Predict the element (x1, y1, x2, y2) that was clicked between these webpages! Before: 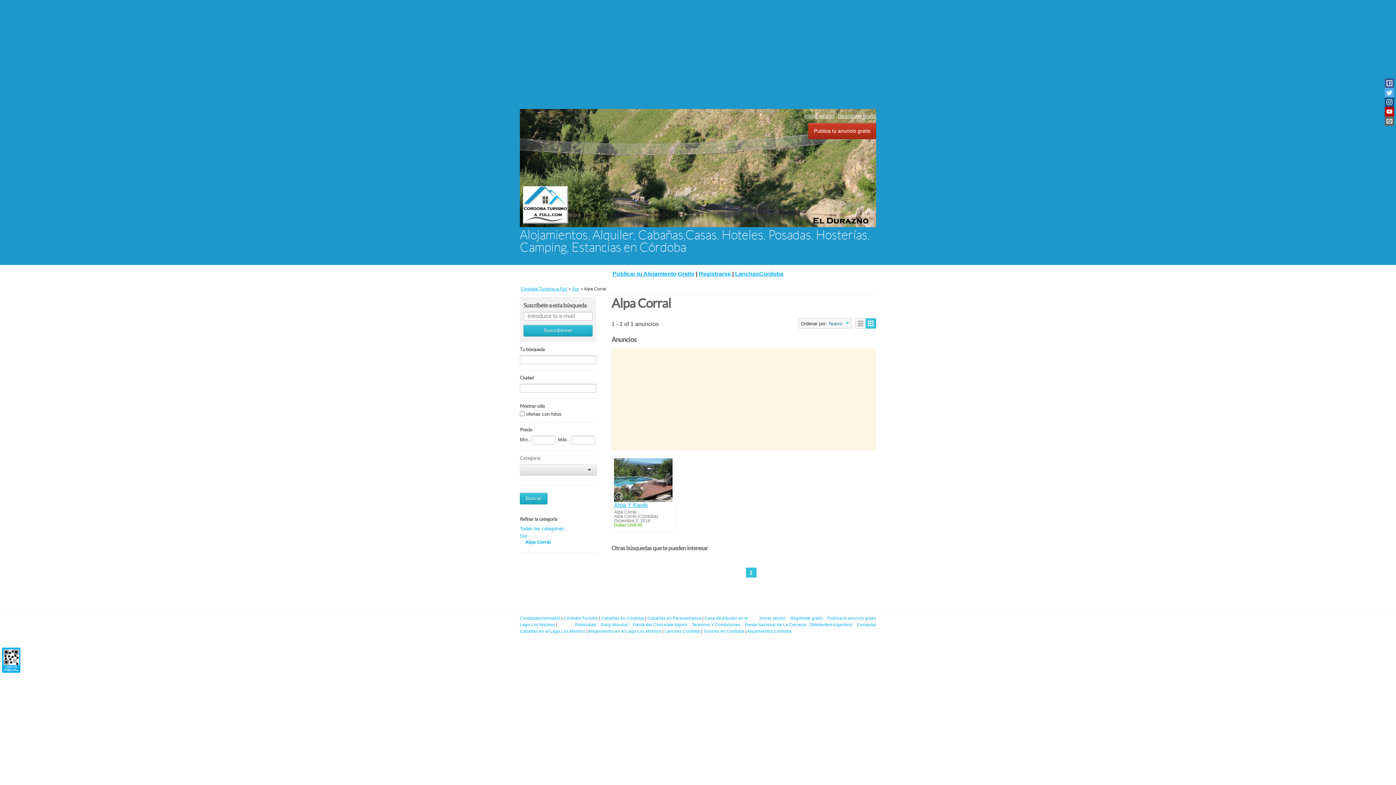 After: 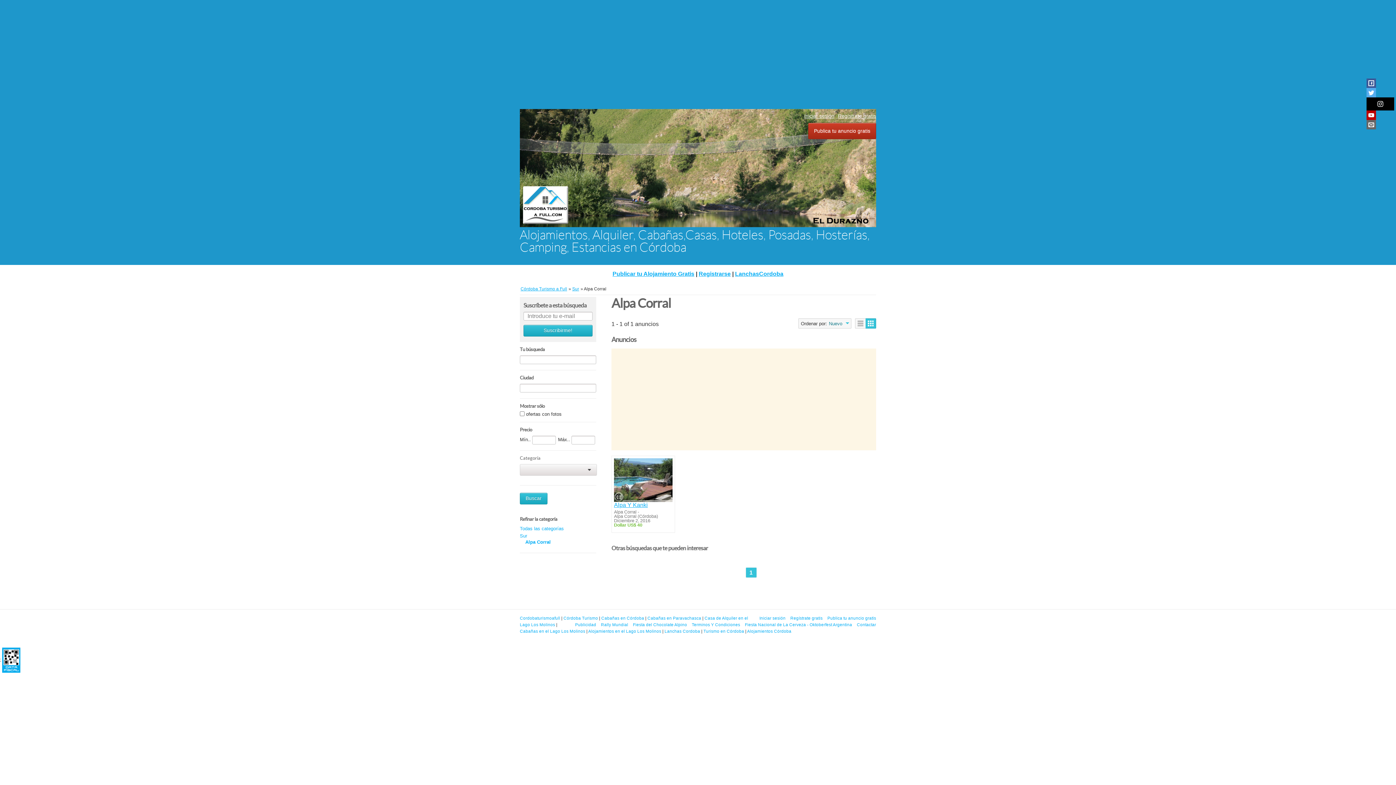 Action: bbox: (1385, 97, 1394, 106)